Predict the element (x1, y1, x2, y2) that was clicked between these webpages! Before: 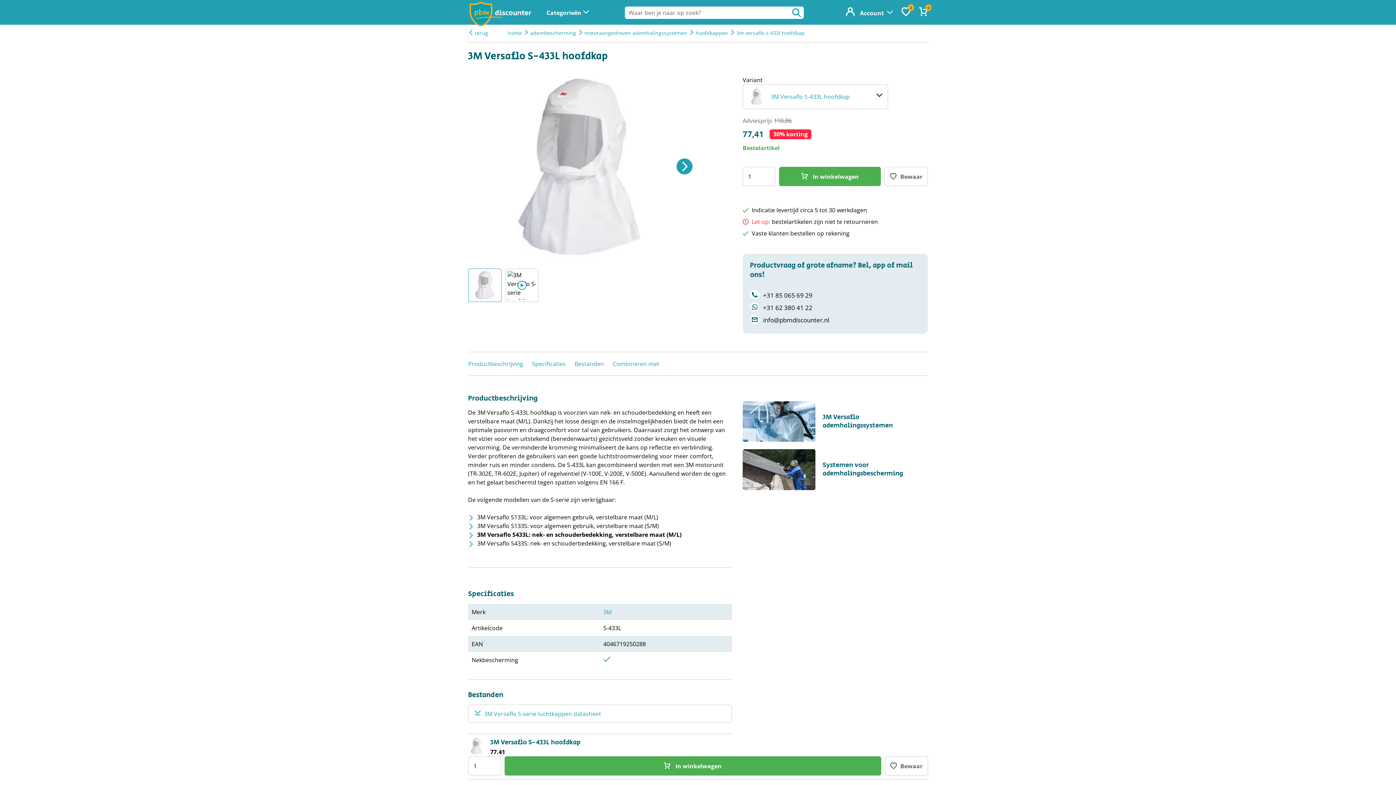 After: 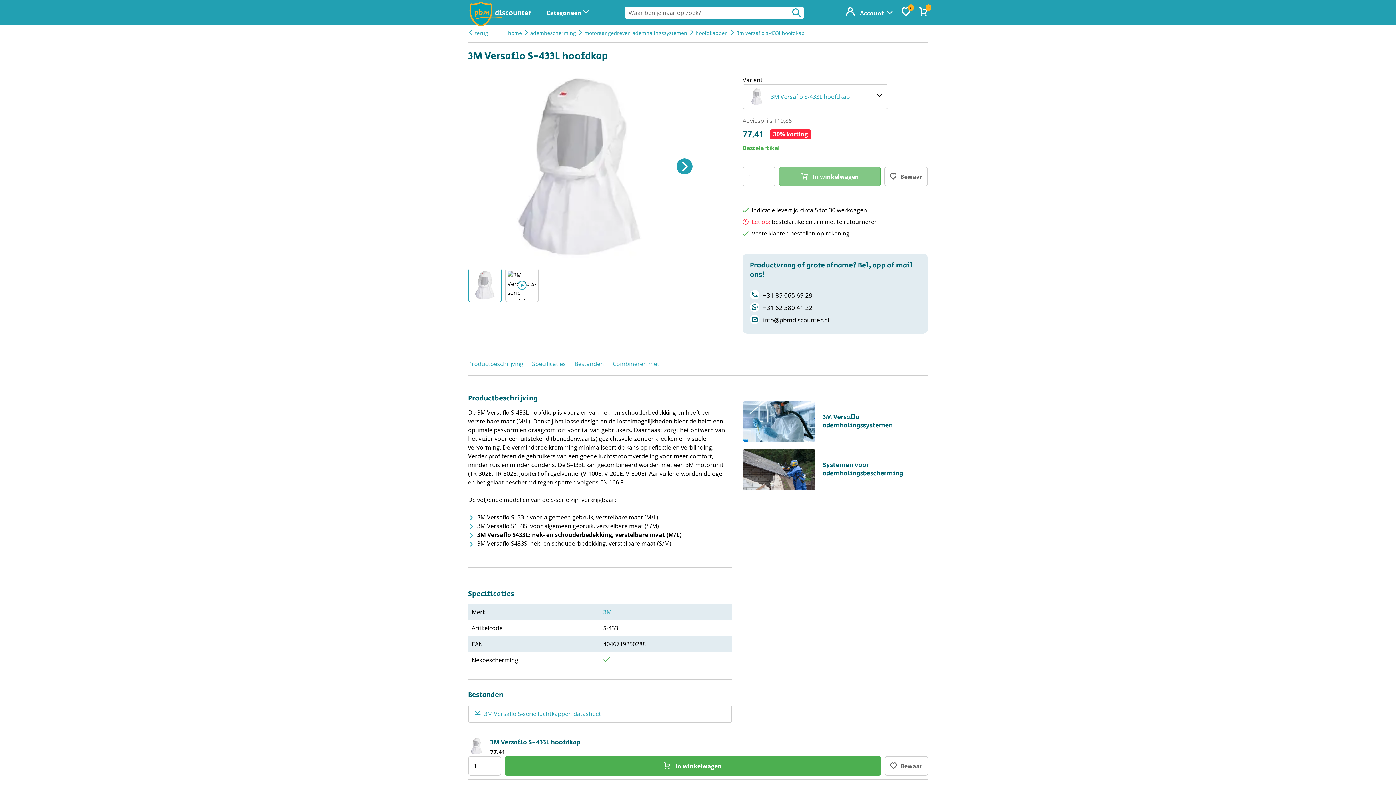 Action: bbox: (779, 166, 881, 186) label:  In winkelwagen